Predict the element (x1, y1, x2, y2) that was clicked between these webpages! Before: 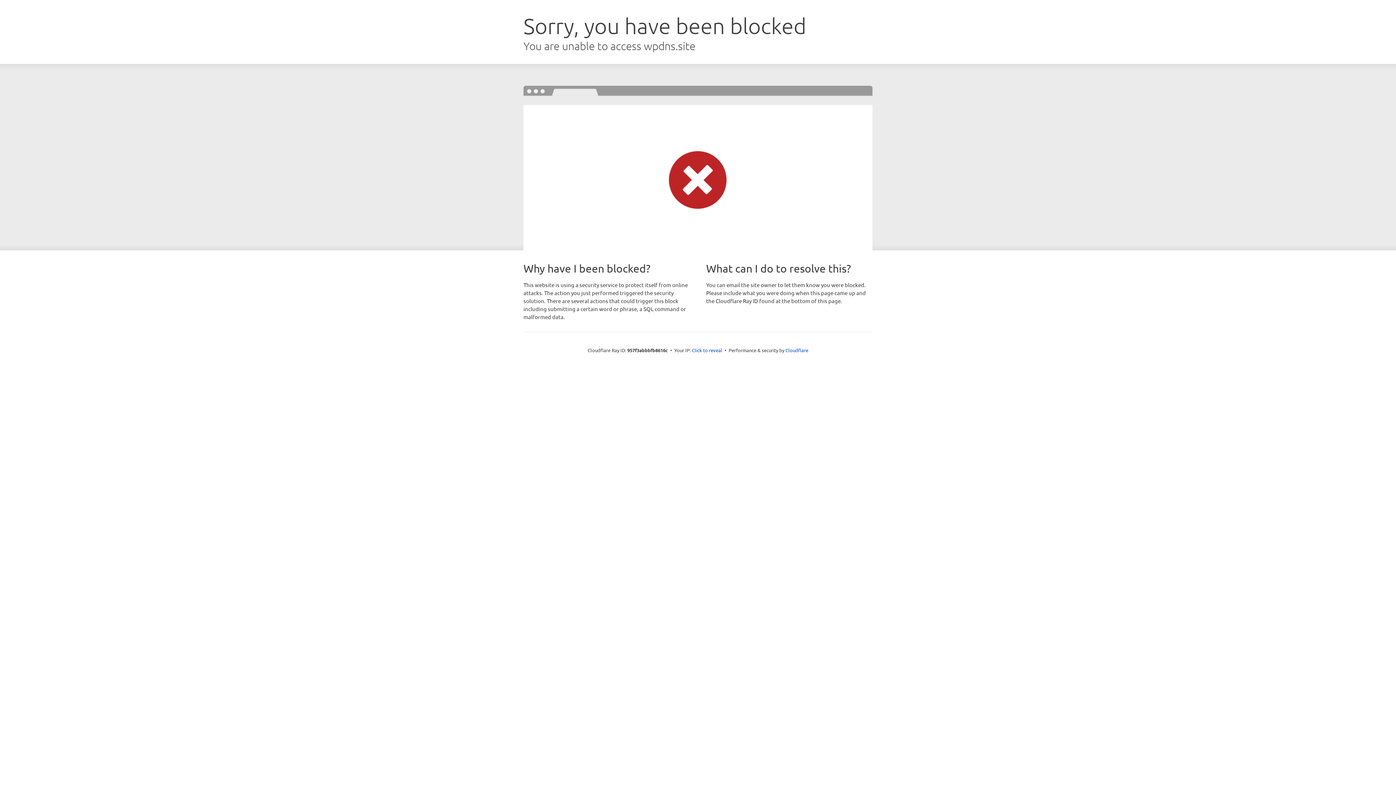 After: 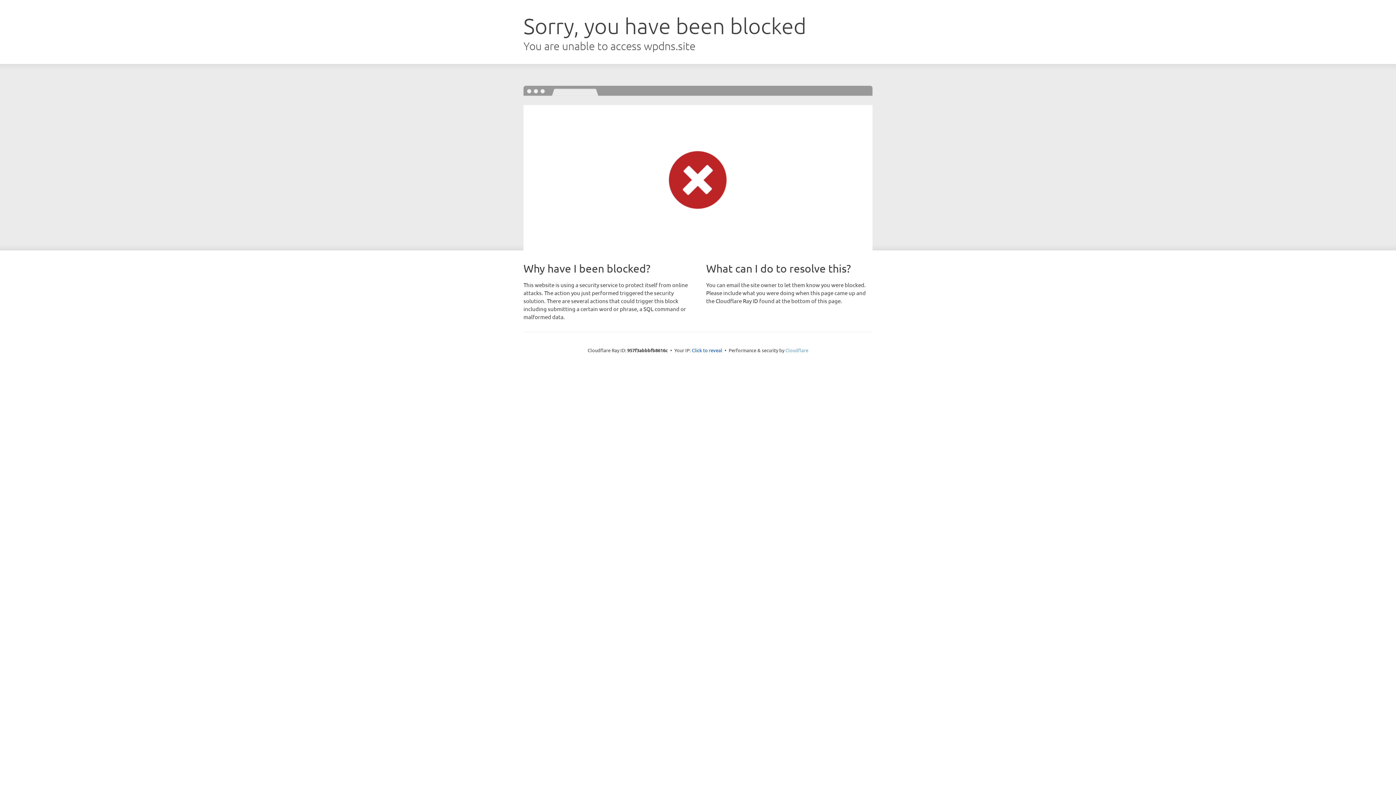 Action: label: Cloudflare bbox: (785, 347, 808, 353)